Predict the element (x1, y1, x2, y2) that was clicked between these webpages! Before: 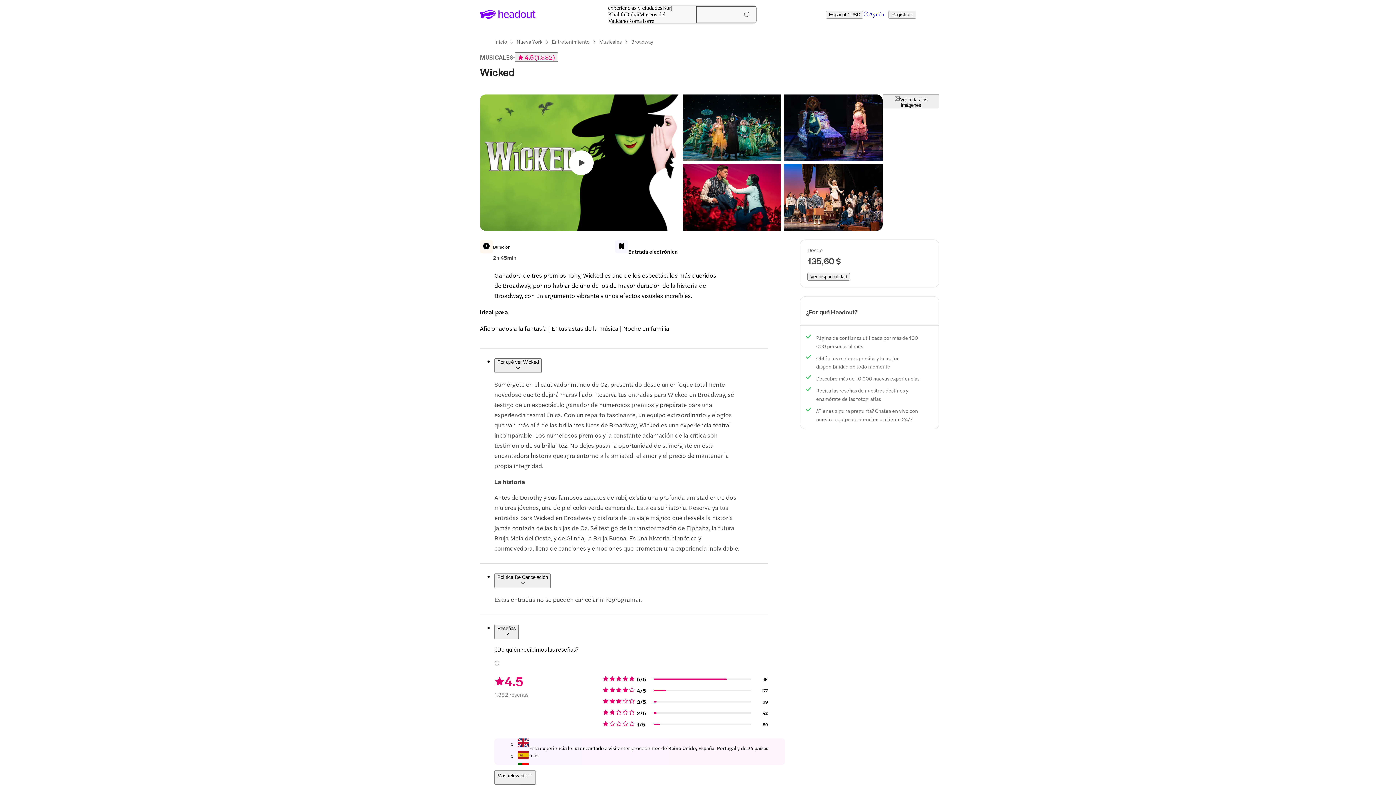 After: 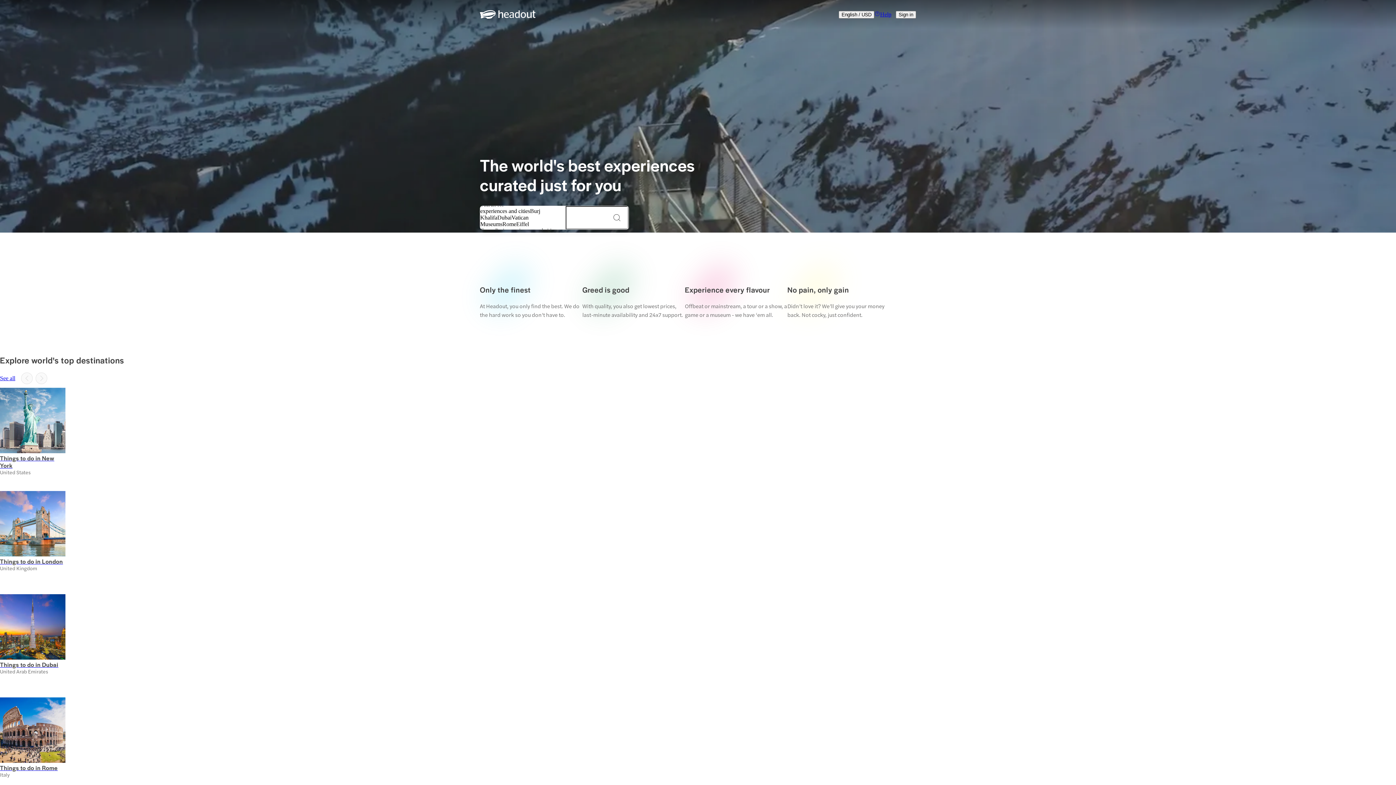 Action: bbox: (494, 38, 507, 44) label: Inicio